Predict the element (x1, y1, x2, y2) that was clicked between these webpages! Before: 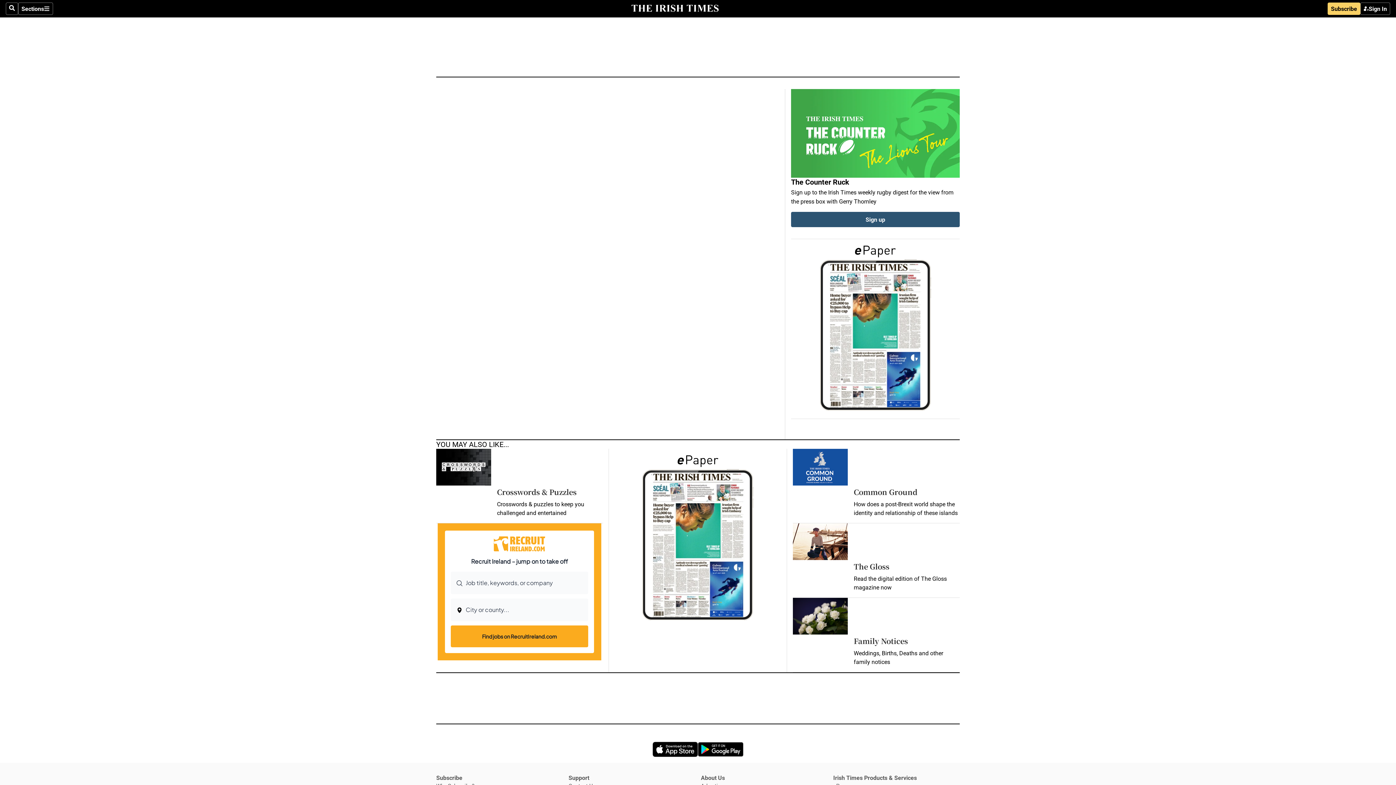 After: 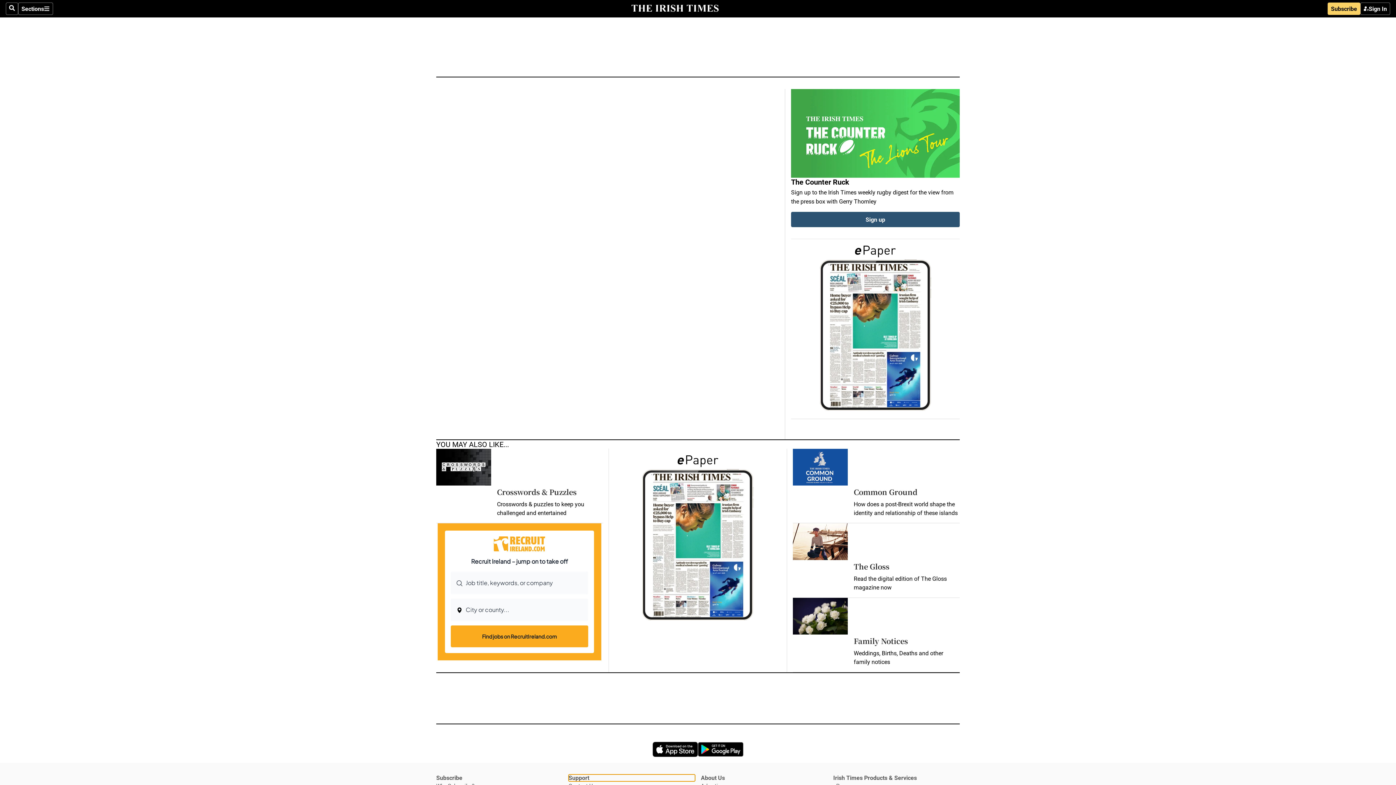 Action: bbox: (568, 774, 695, 781) label: Support